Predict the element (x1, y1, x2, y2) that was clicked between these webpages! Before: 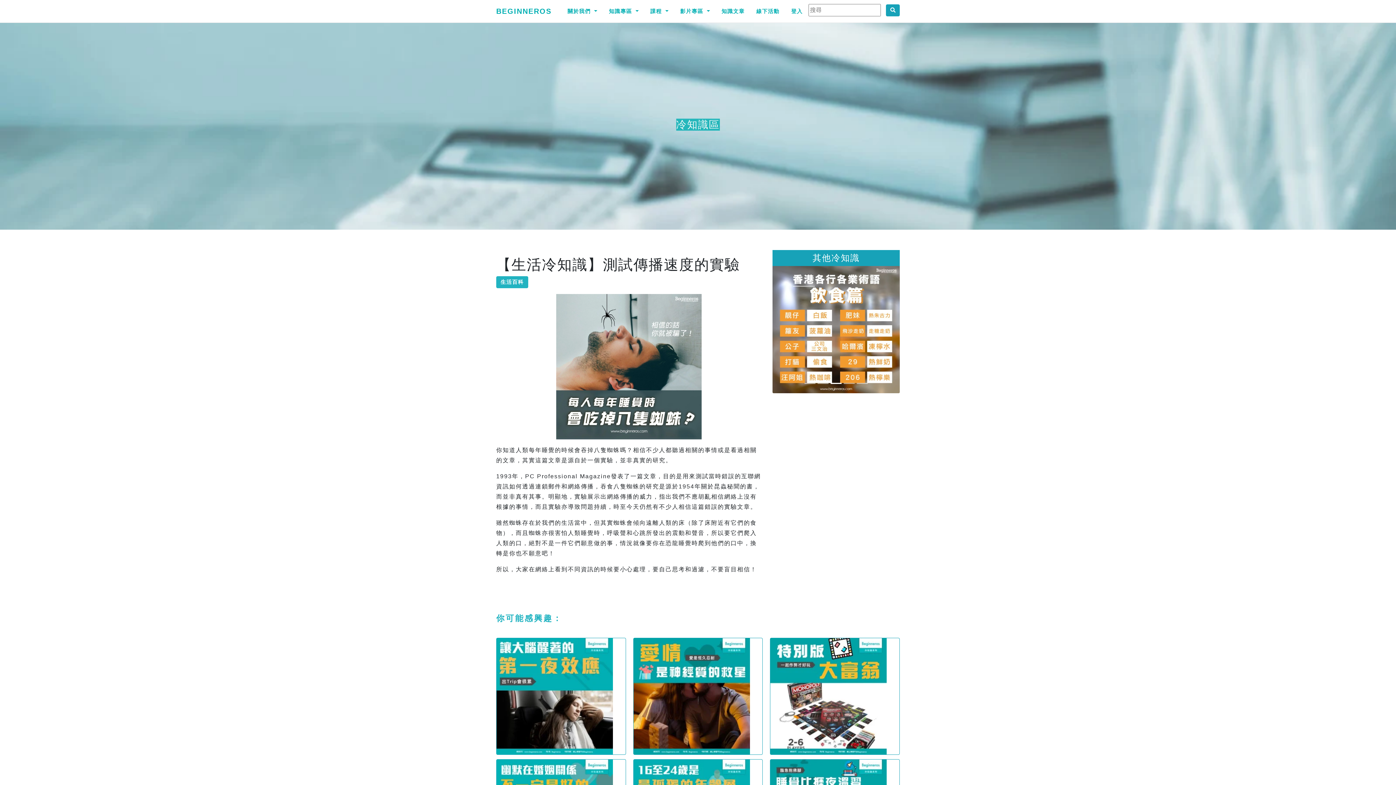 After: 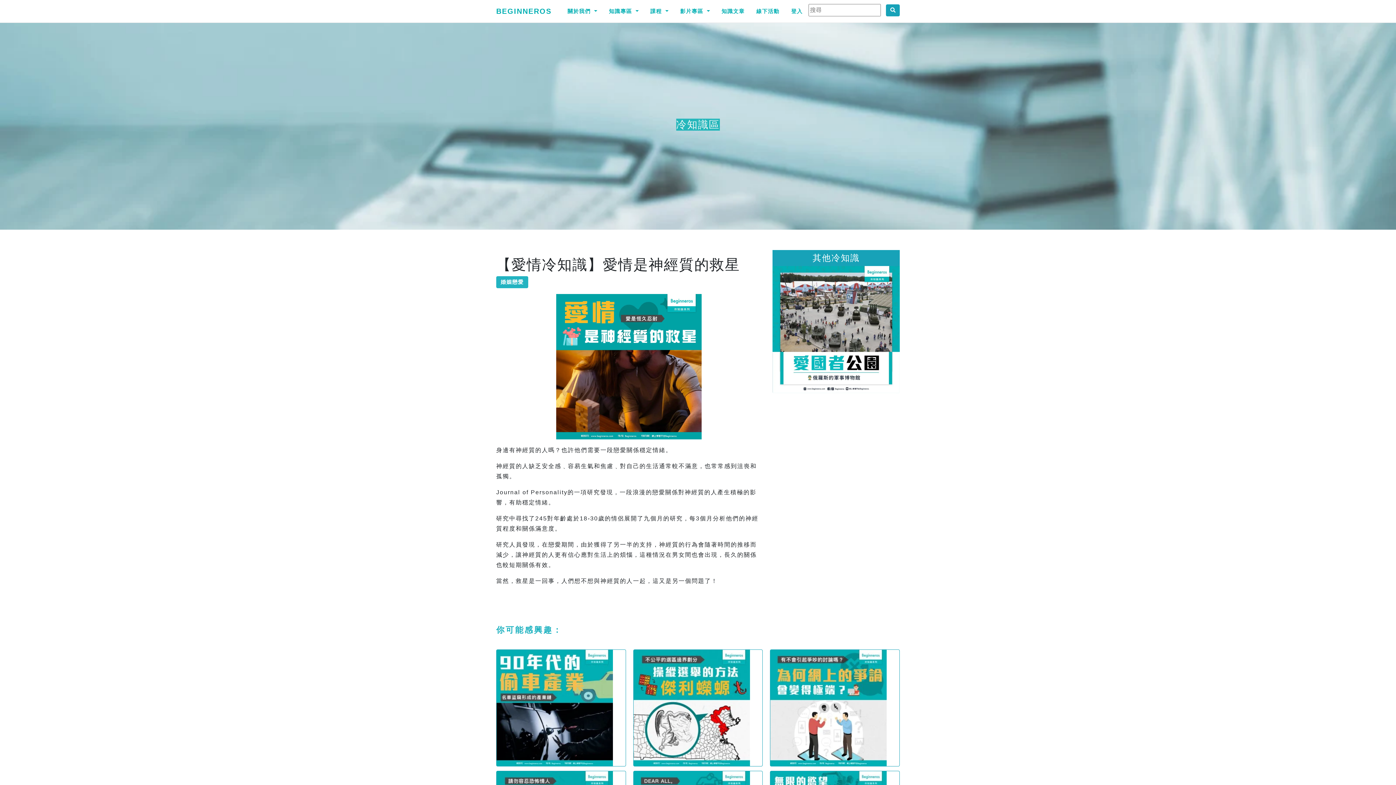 Action: bbox: (633, 693, 750, 699)